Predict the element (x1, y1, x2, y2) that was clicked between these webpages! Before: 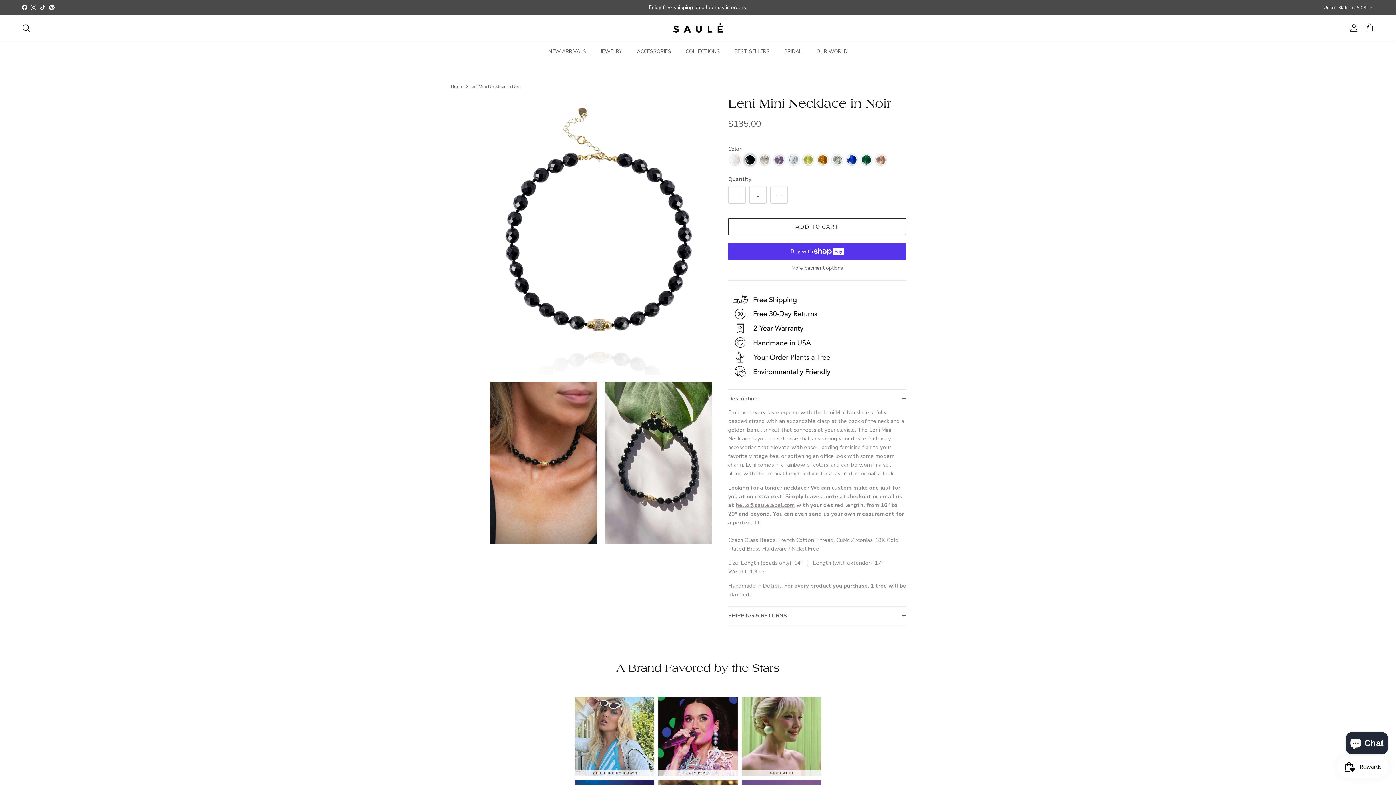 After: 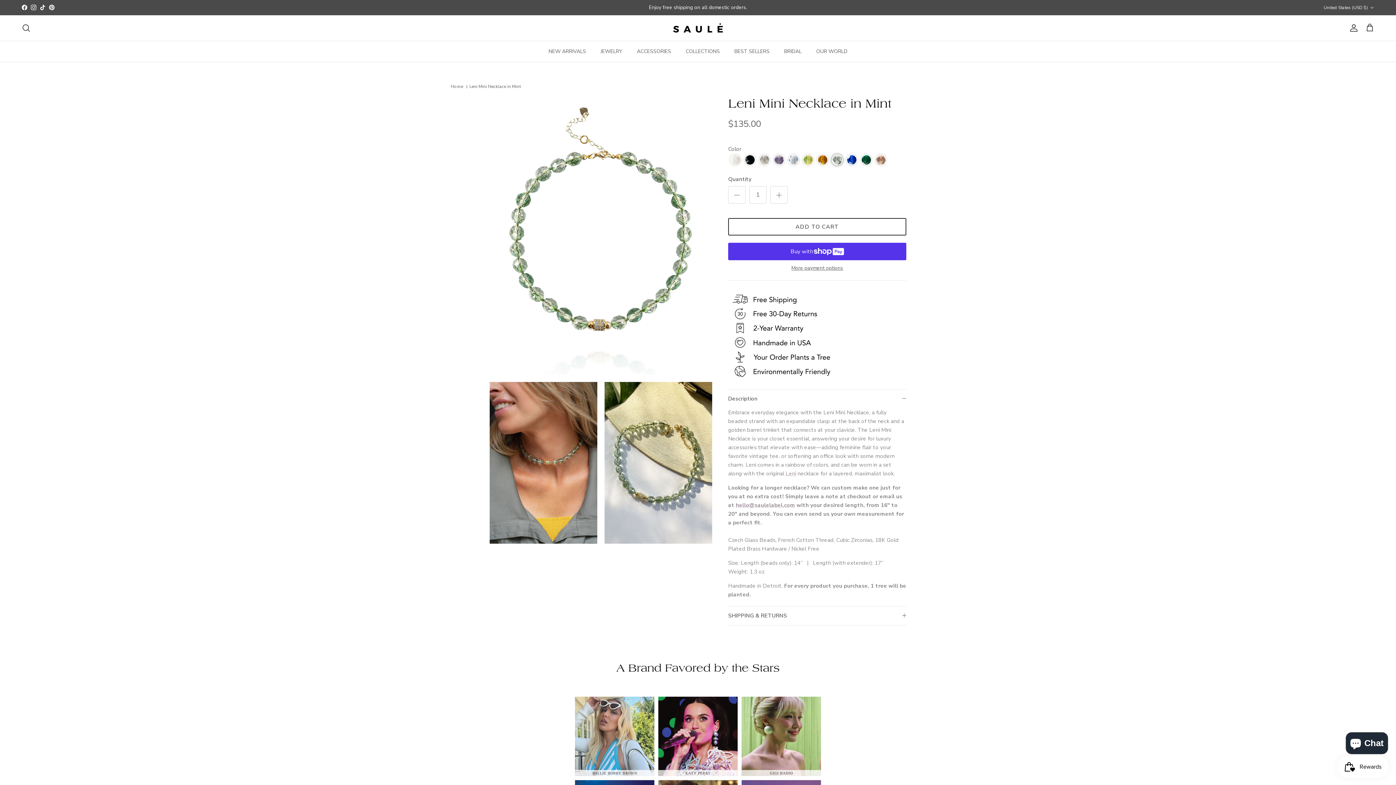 Action: bbox: (832, 154, 842, 165) label: Color: Leni Mini Necklace in Mint